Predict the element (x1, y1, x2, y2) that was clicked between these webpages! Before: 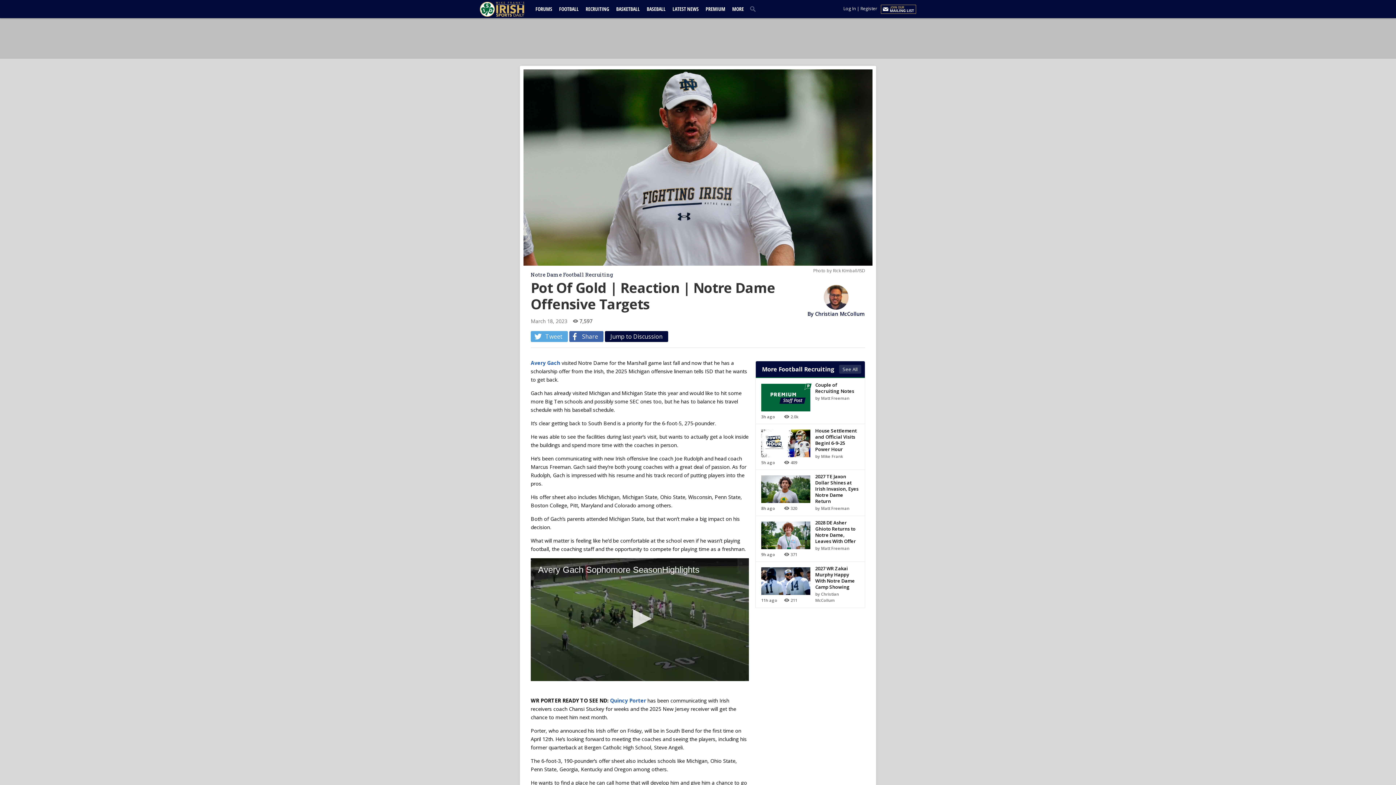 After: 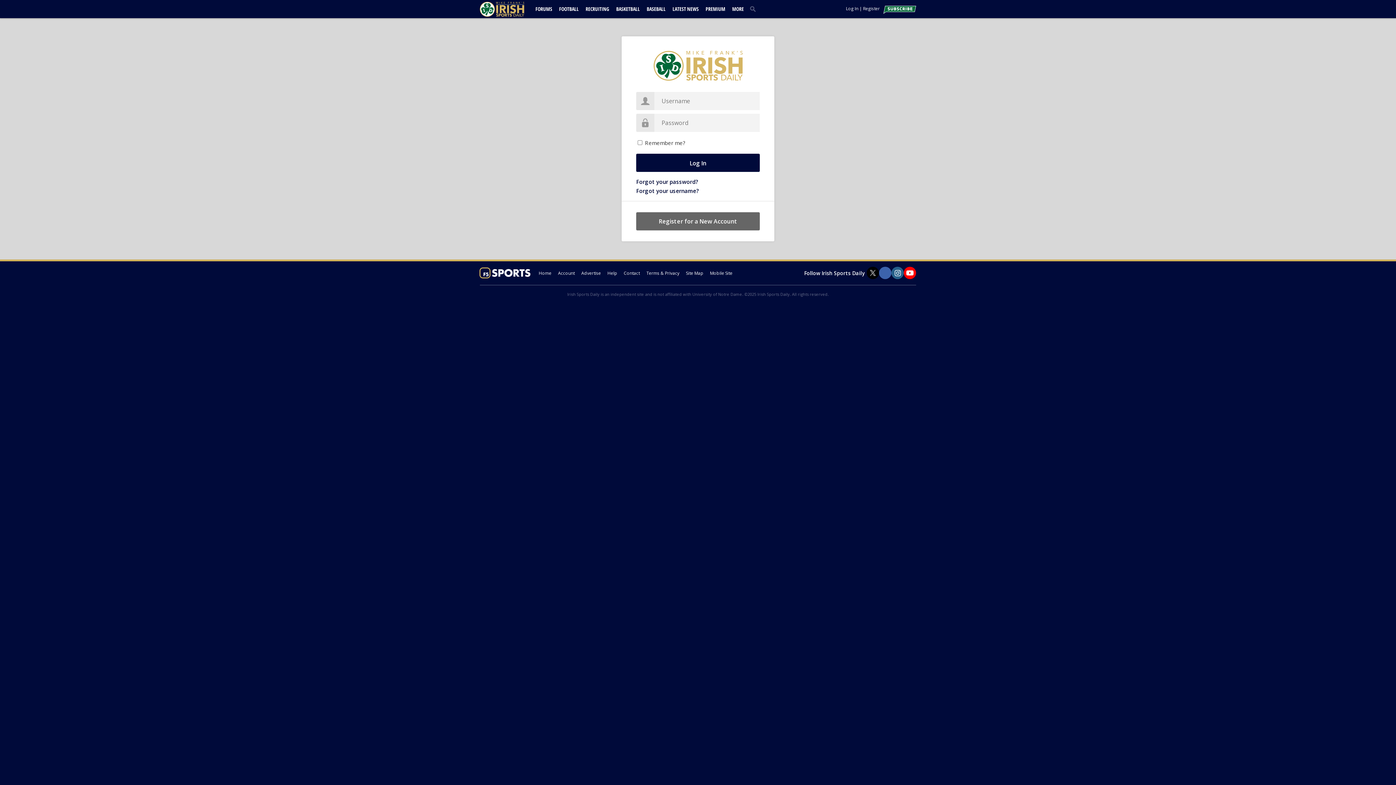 Action: bbox: (843, 5, 856, 11) label: Log In